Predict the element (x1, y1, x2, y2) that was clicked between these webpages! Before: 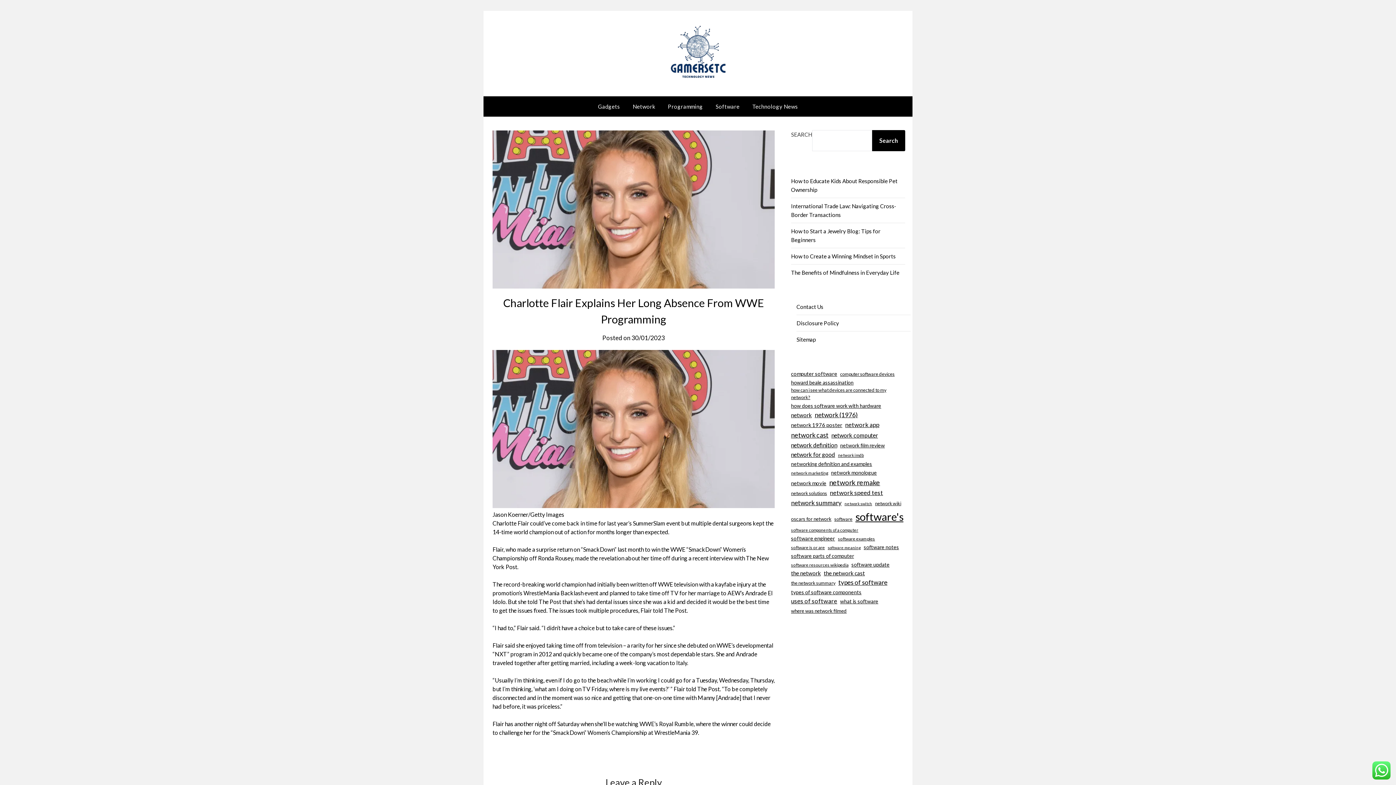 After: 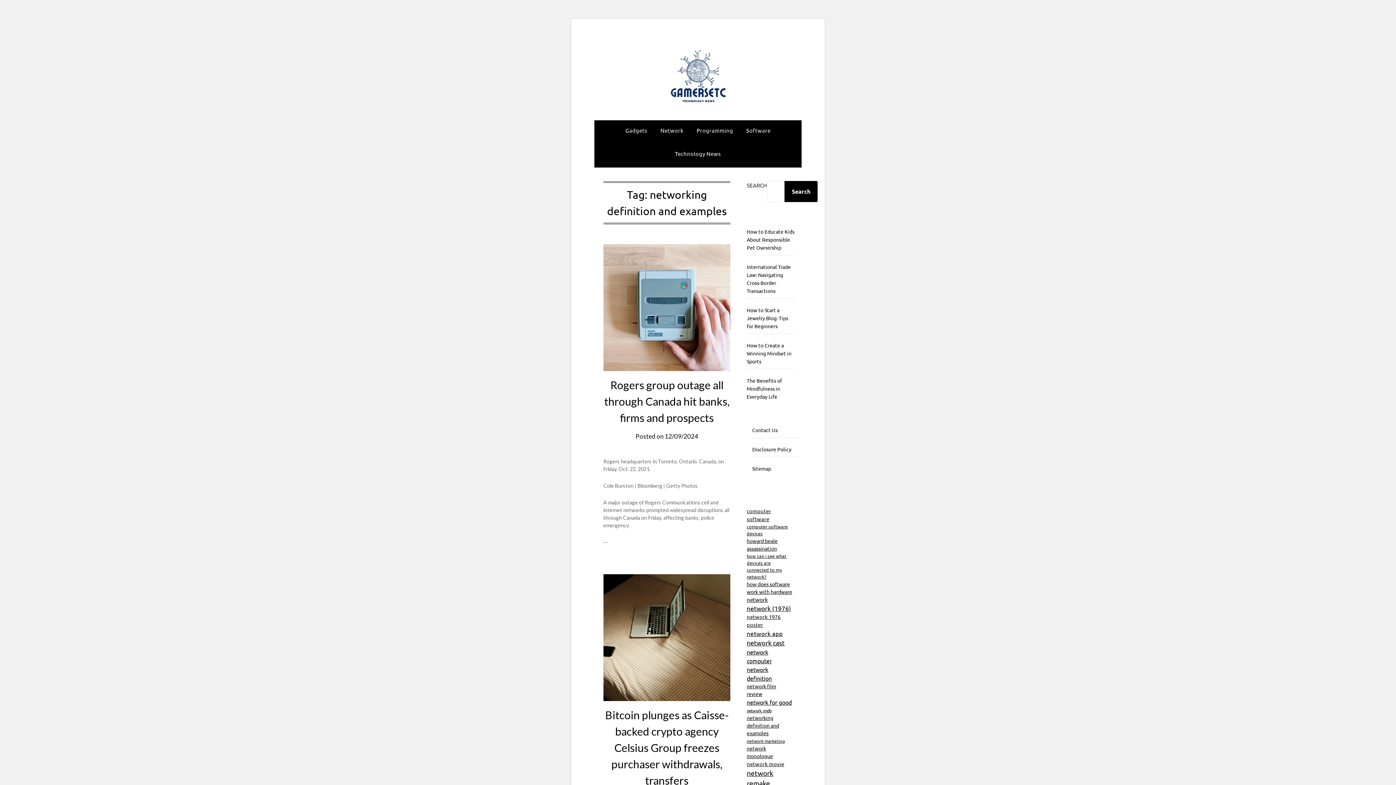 Action: label: networking definition and examples (86 items) bbox: (791, 460, 872, 468)